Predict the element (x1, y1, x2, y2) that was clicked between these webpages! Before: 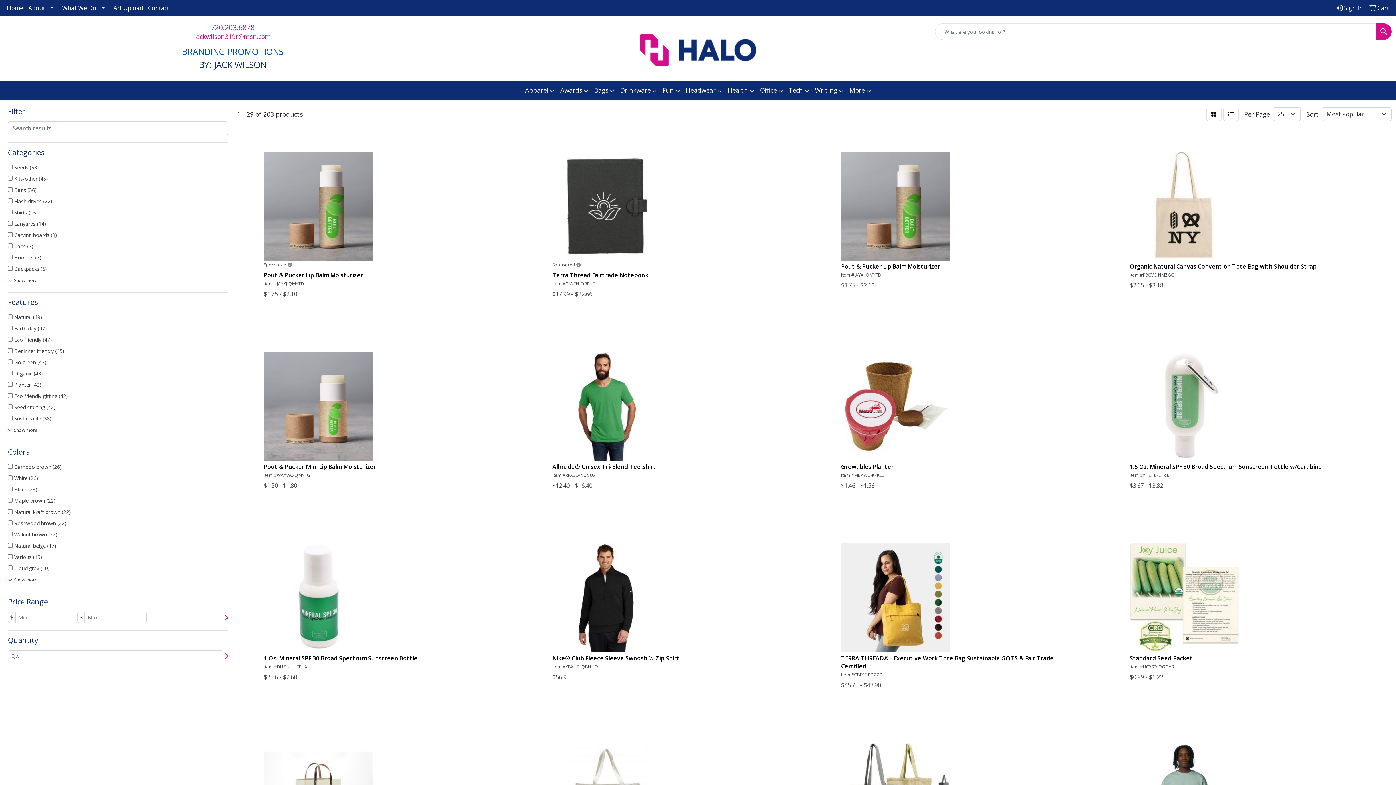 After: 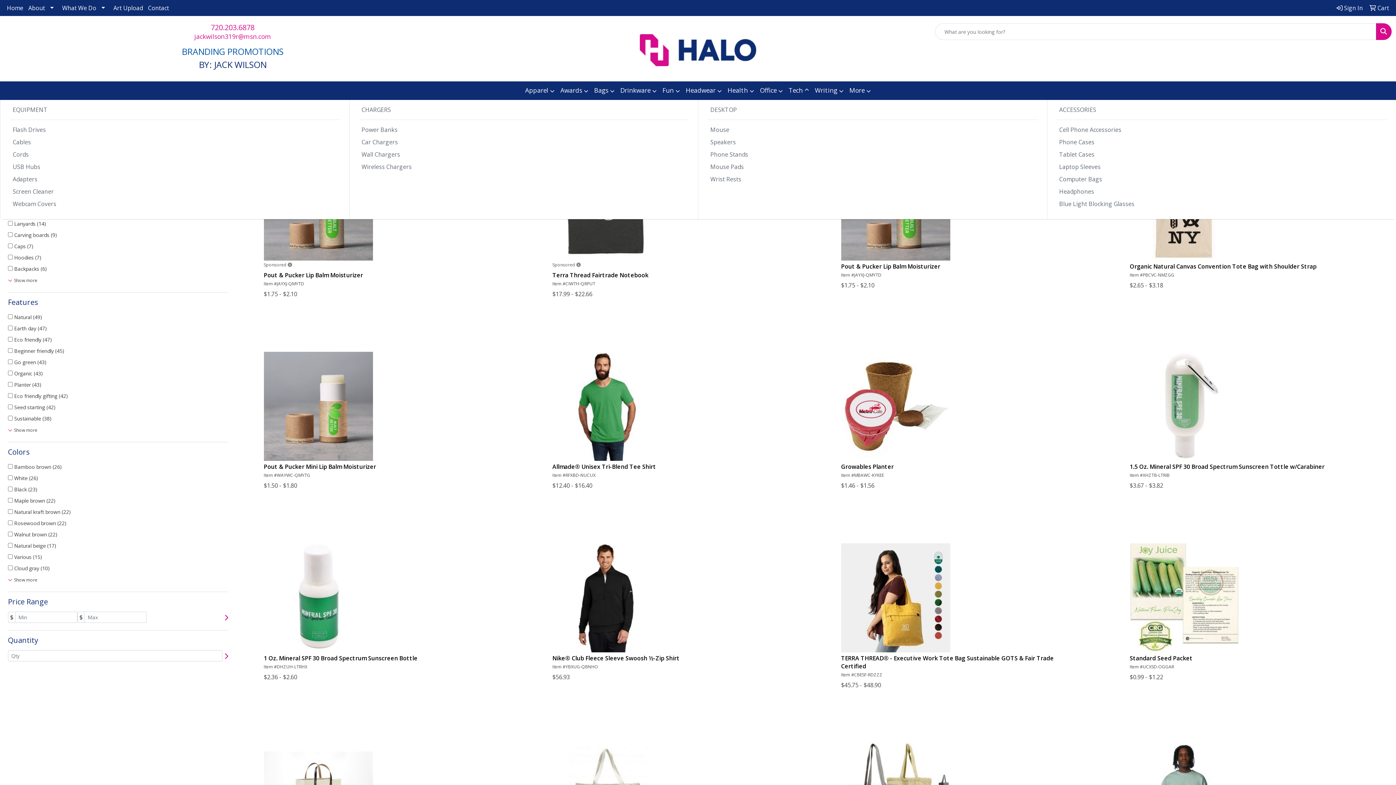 Action: label: Tech bbox: (786, 81, 812, 100)